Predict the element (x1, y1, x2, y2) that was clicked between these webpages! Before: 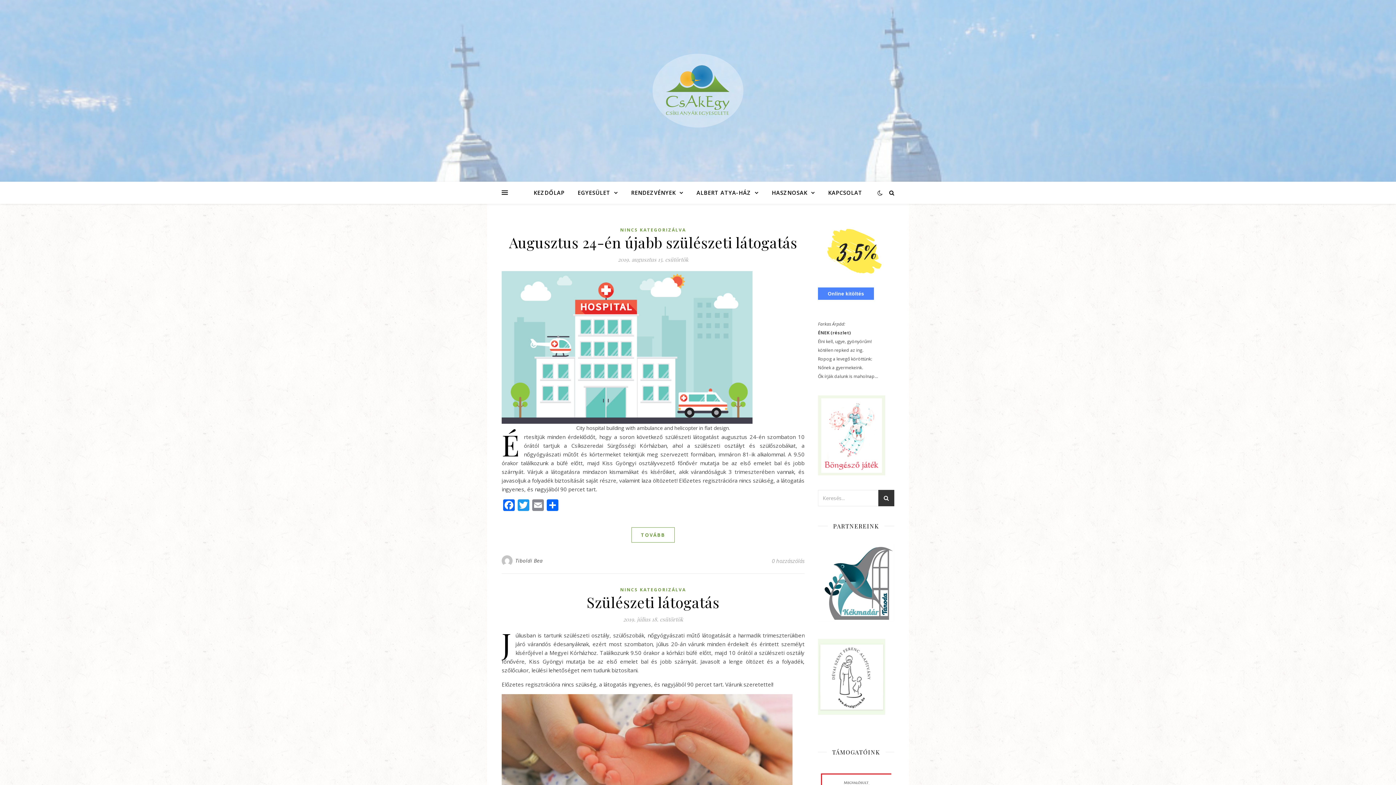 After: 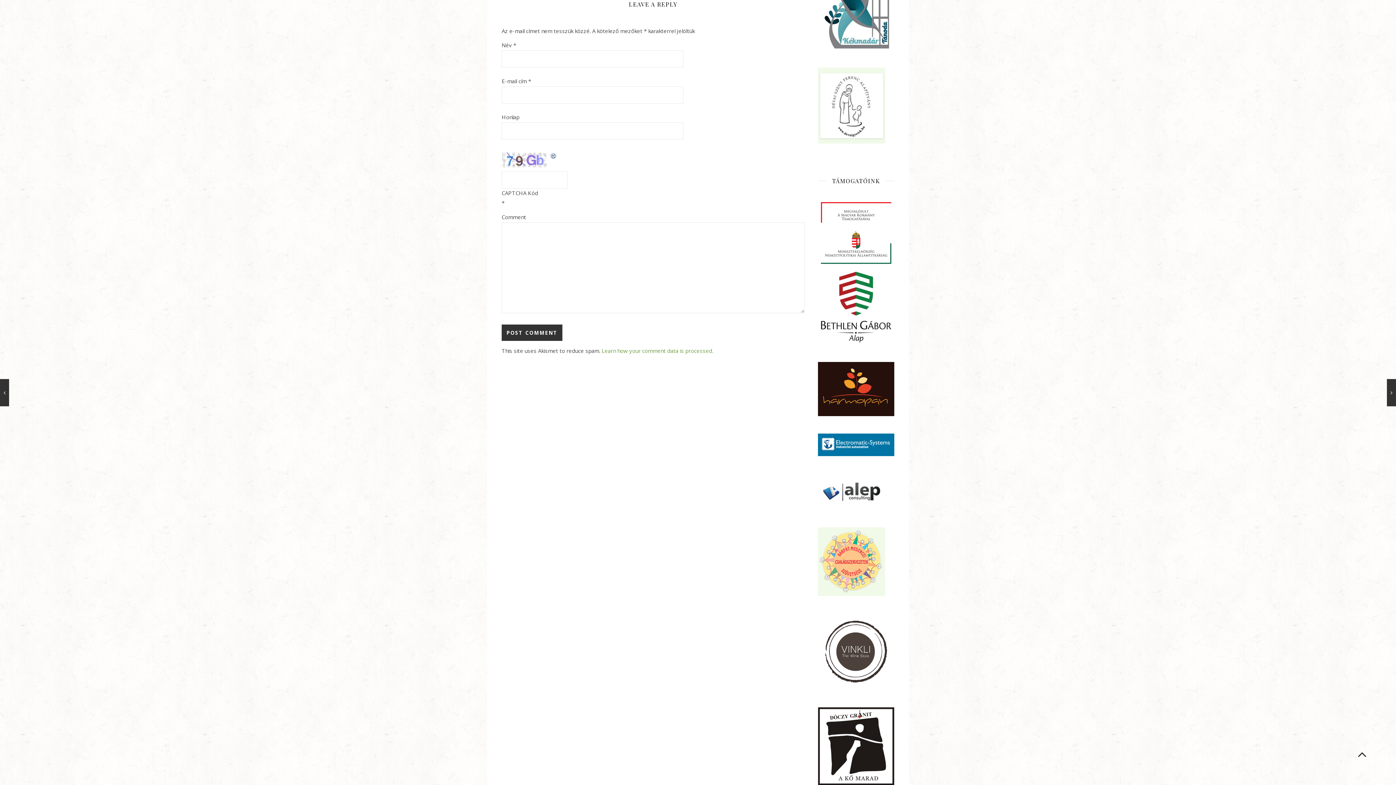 Action: label: 0 hozzászólás bbox: (772, 555, 804, 566)